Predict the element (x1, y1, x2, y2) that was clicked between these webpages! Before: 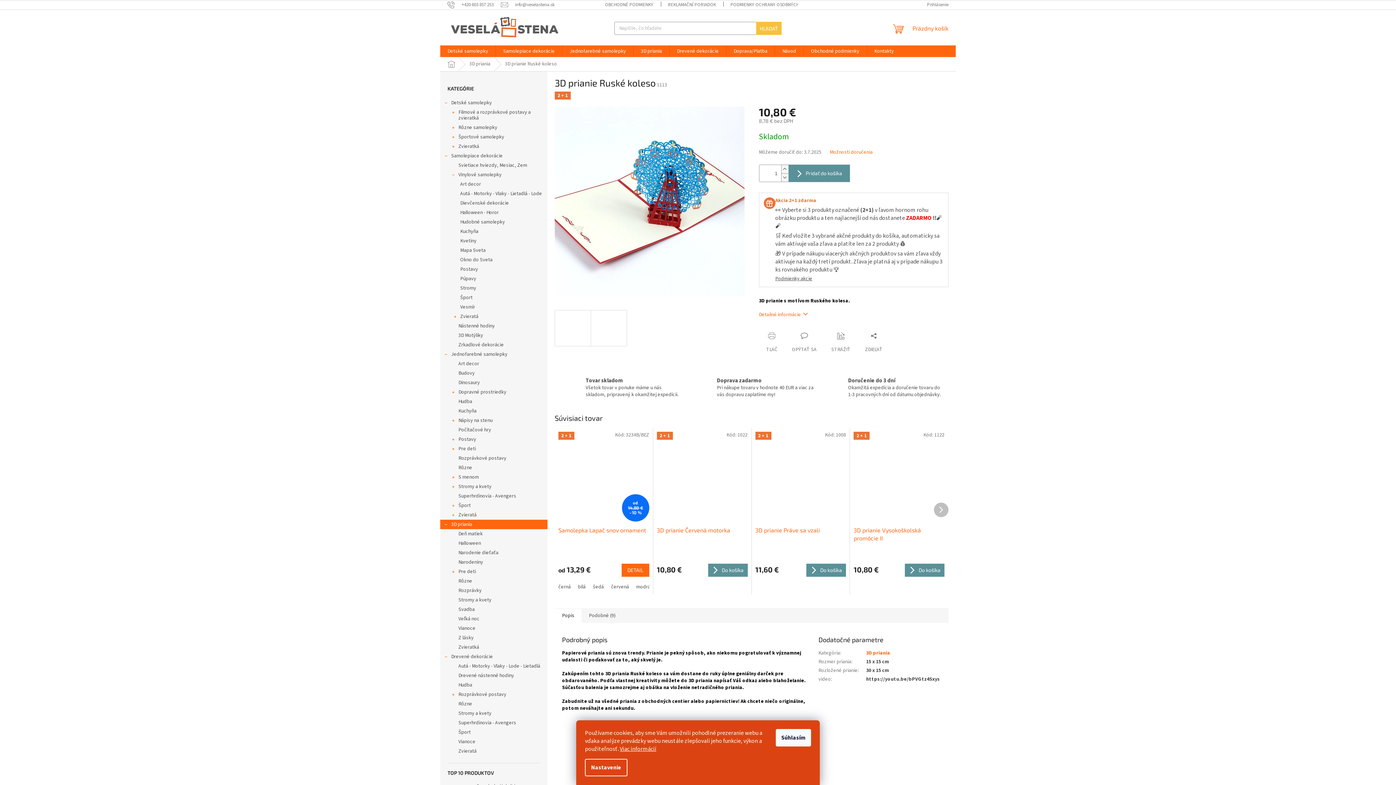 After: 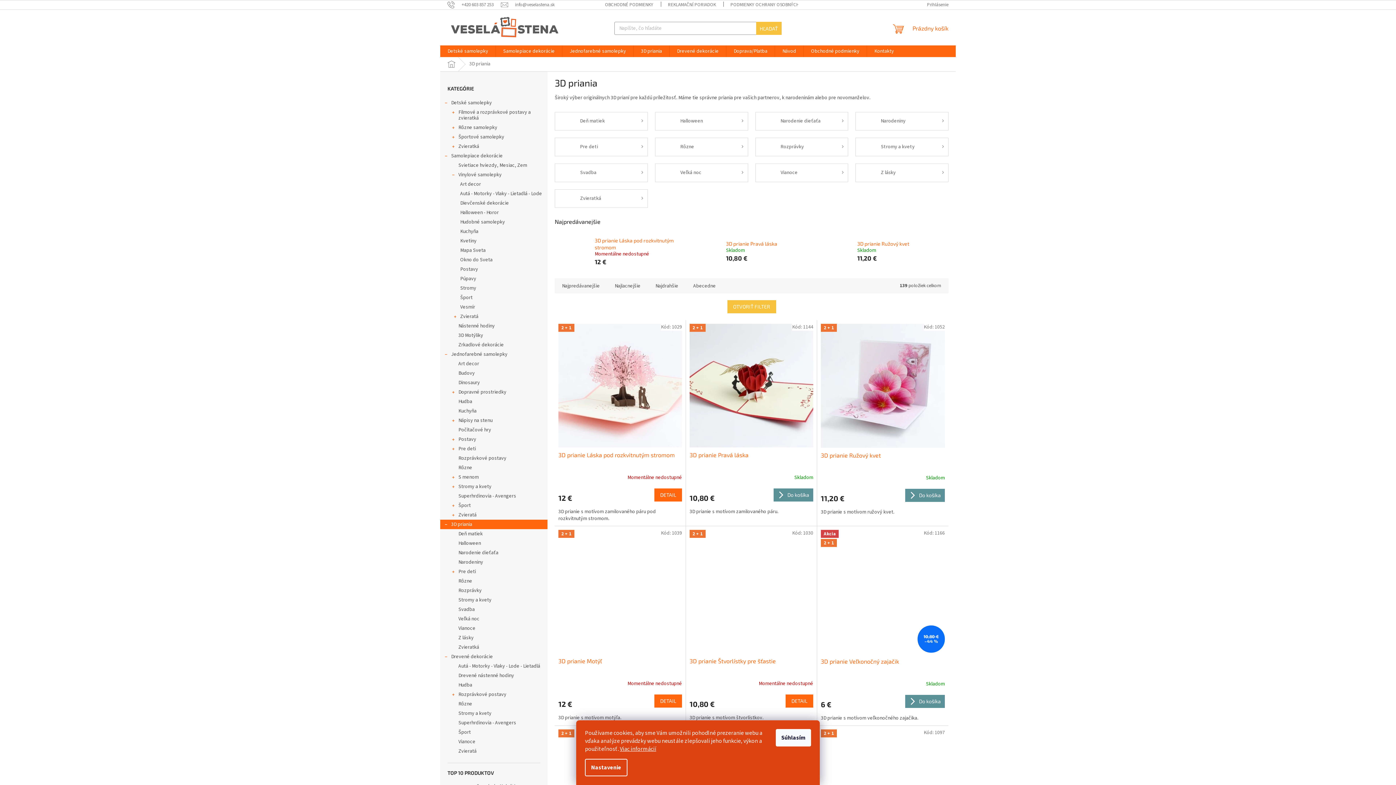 Action: label: 3D priania bbox: (633, 45, 669, 57)